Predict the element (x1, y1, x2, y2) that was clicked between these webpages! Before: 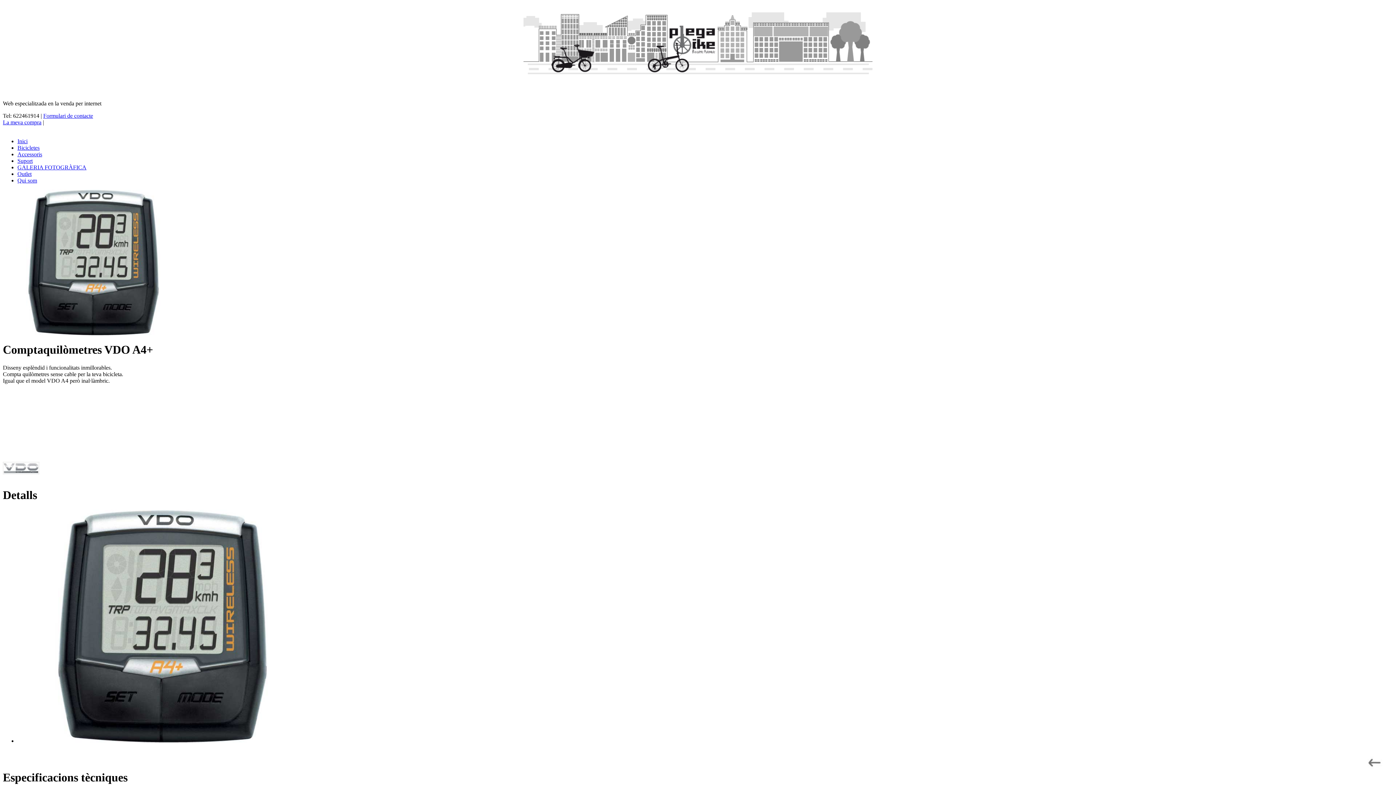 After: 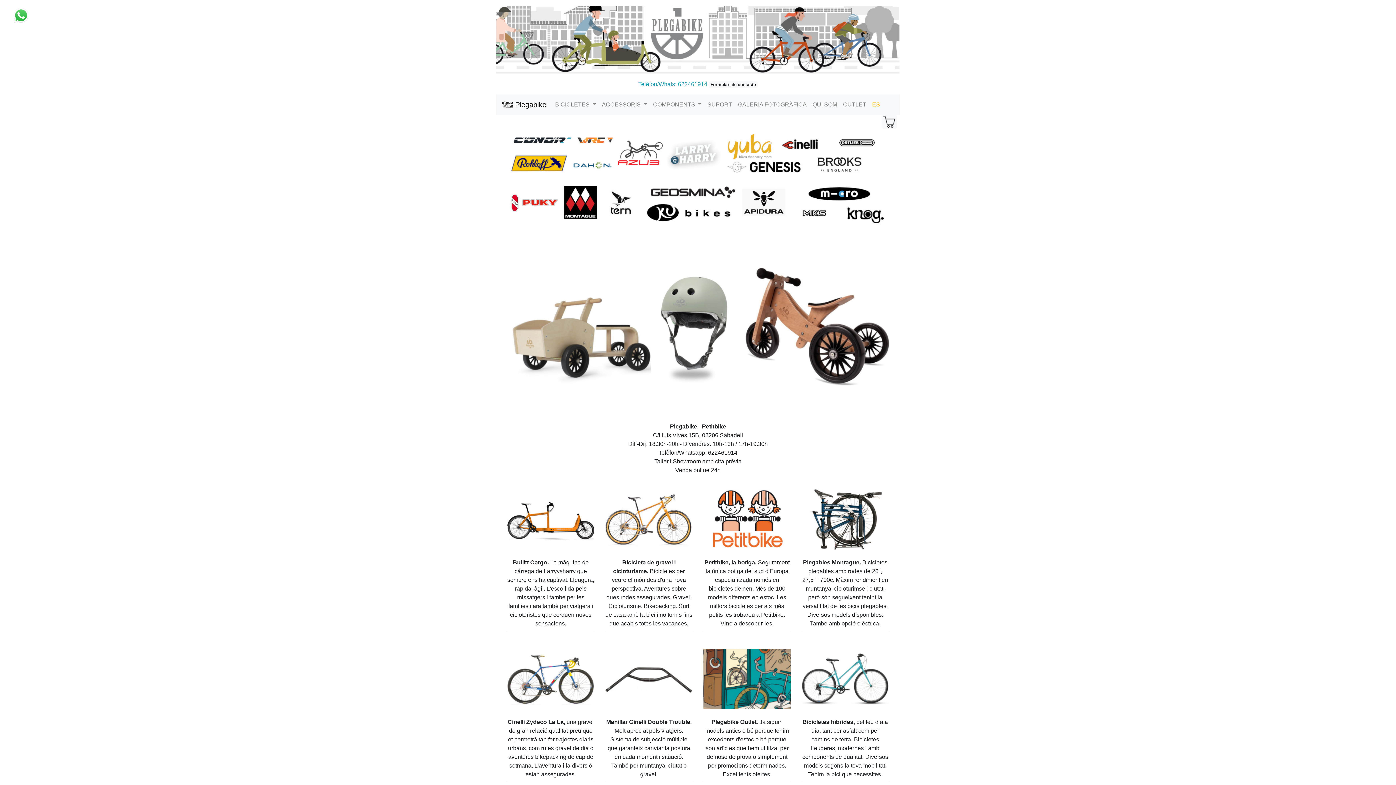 Action: bbox: (17, 138, 27, 144) label: Inici